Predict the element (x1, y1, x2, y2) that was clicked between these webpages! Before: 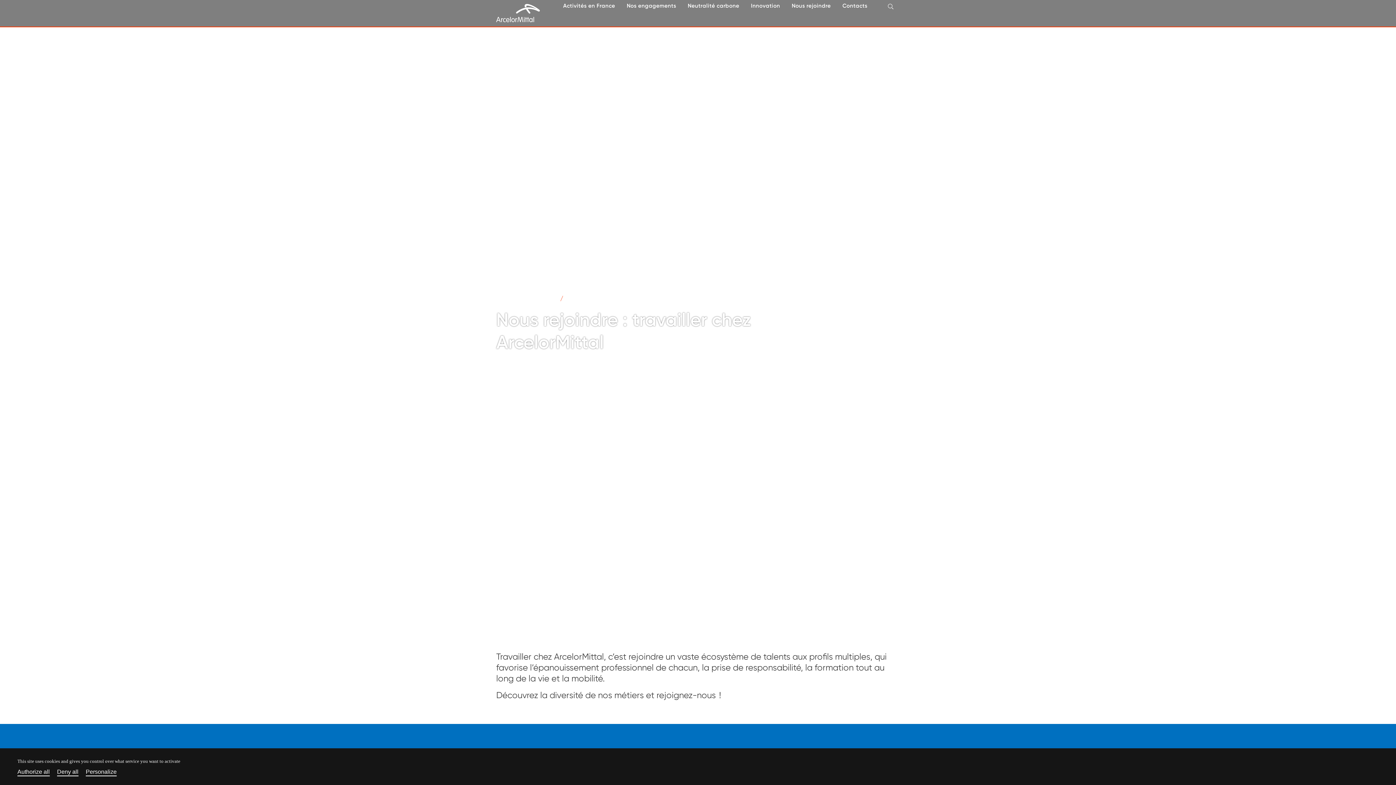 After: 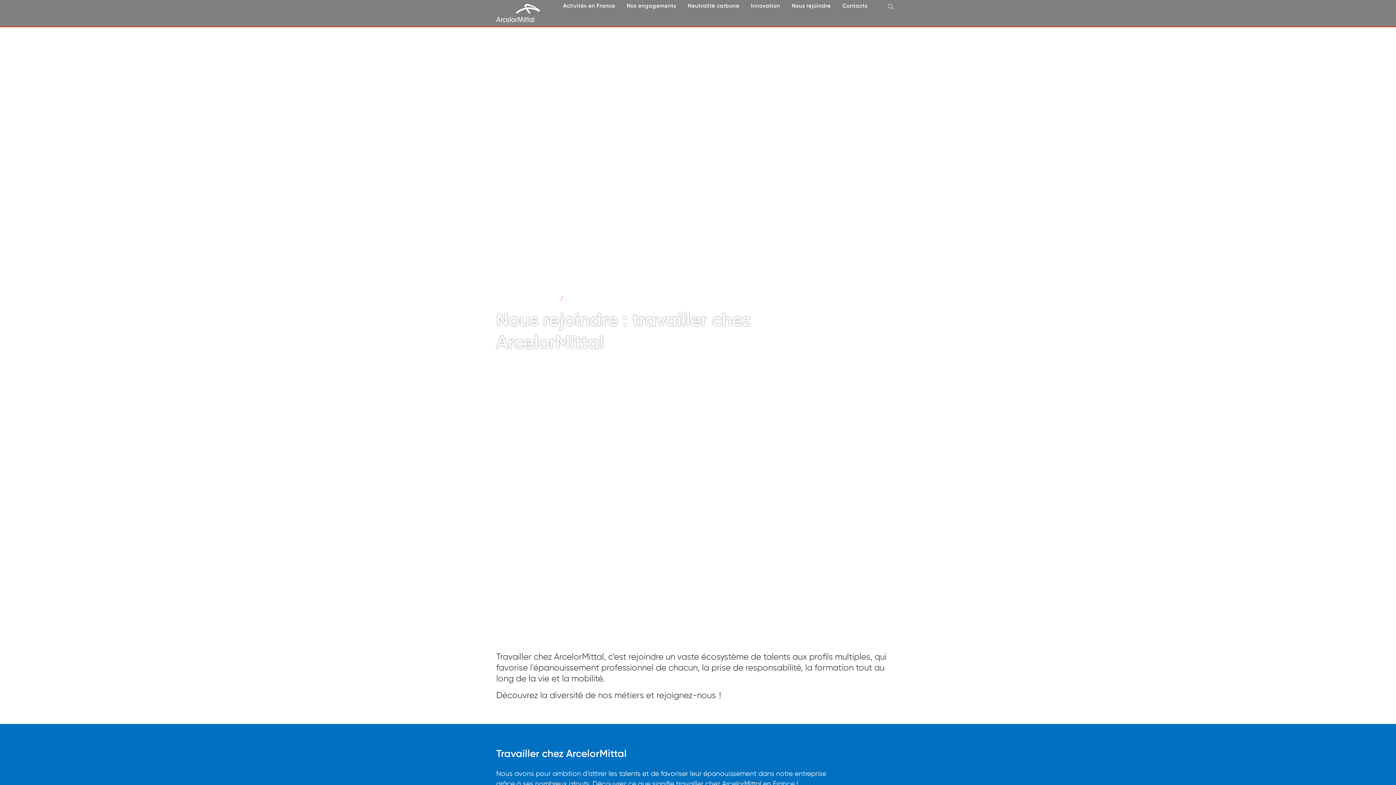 Action: bbox: (57, 769, 78, 776) label: Deny all